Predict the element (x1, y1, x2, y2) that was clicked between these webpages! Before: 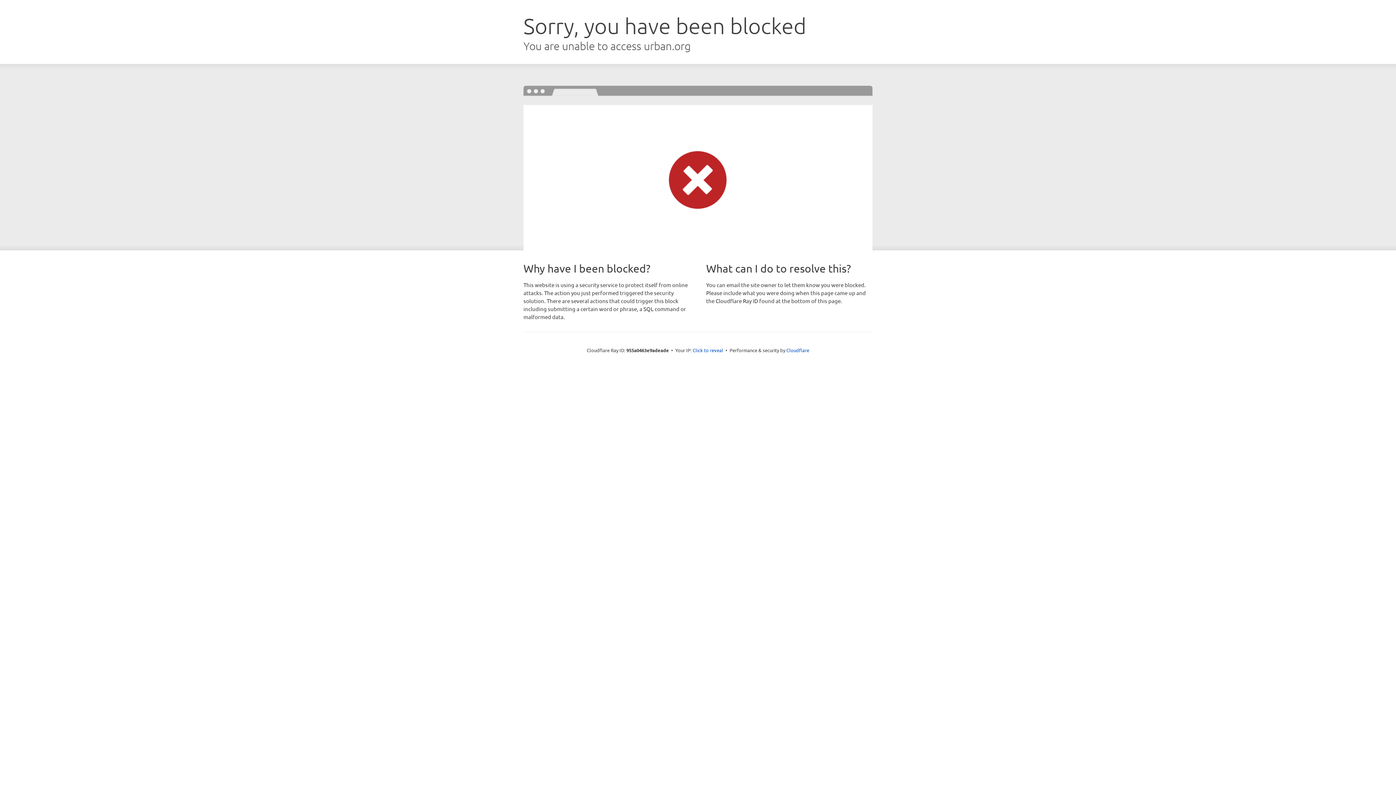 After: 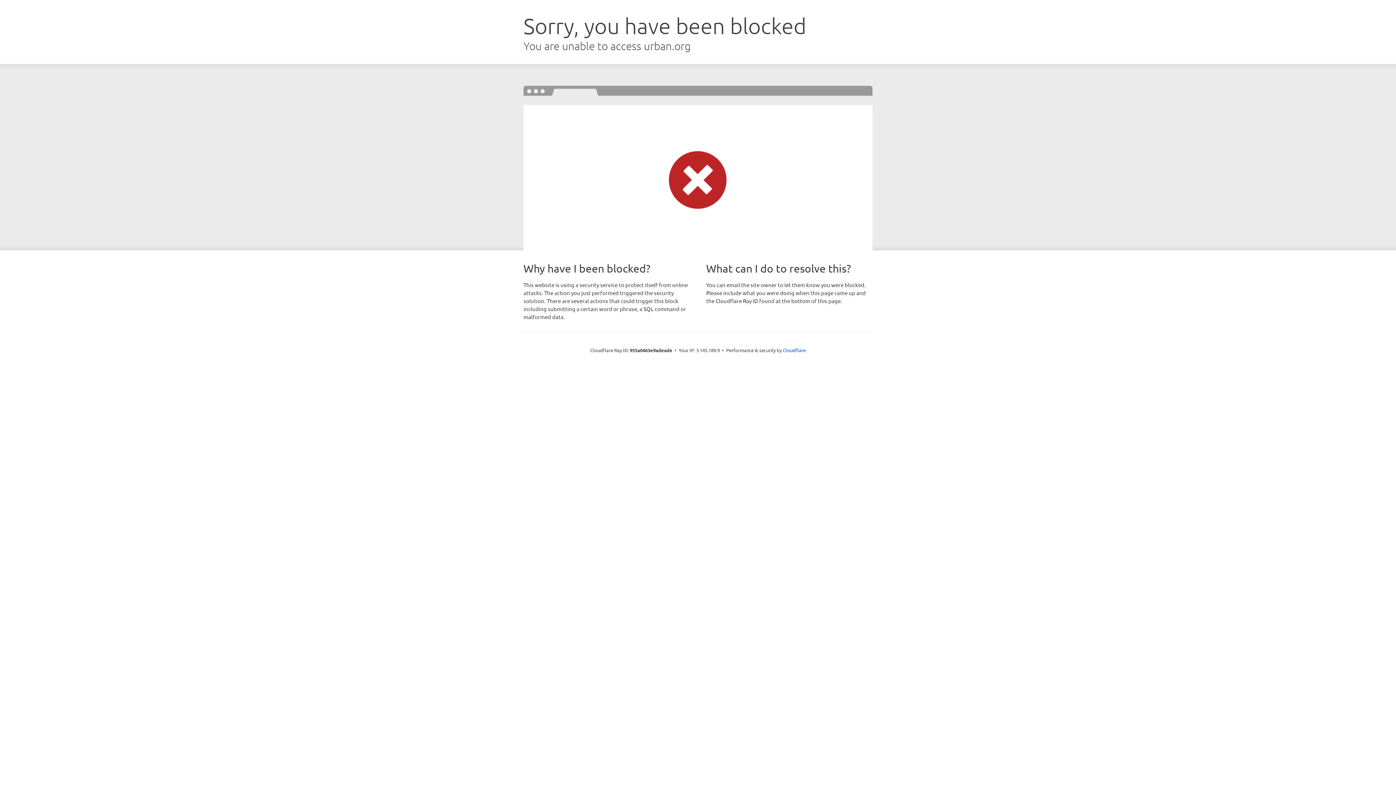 Action: bbox: (692, 346, 723, 353) label: Click to reveal